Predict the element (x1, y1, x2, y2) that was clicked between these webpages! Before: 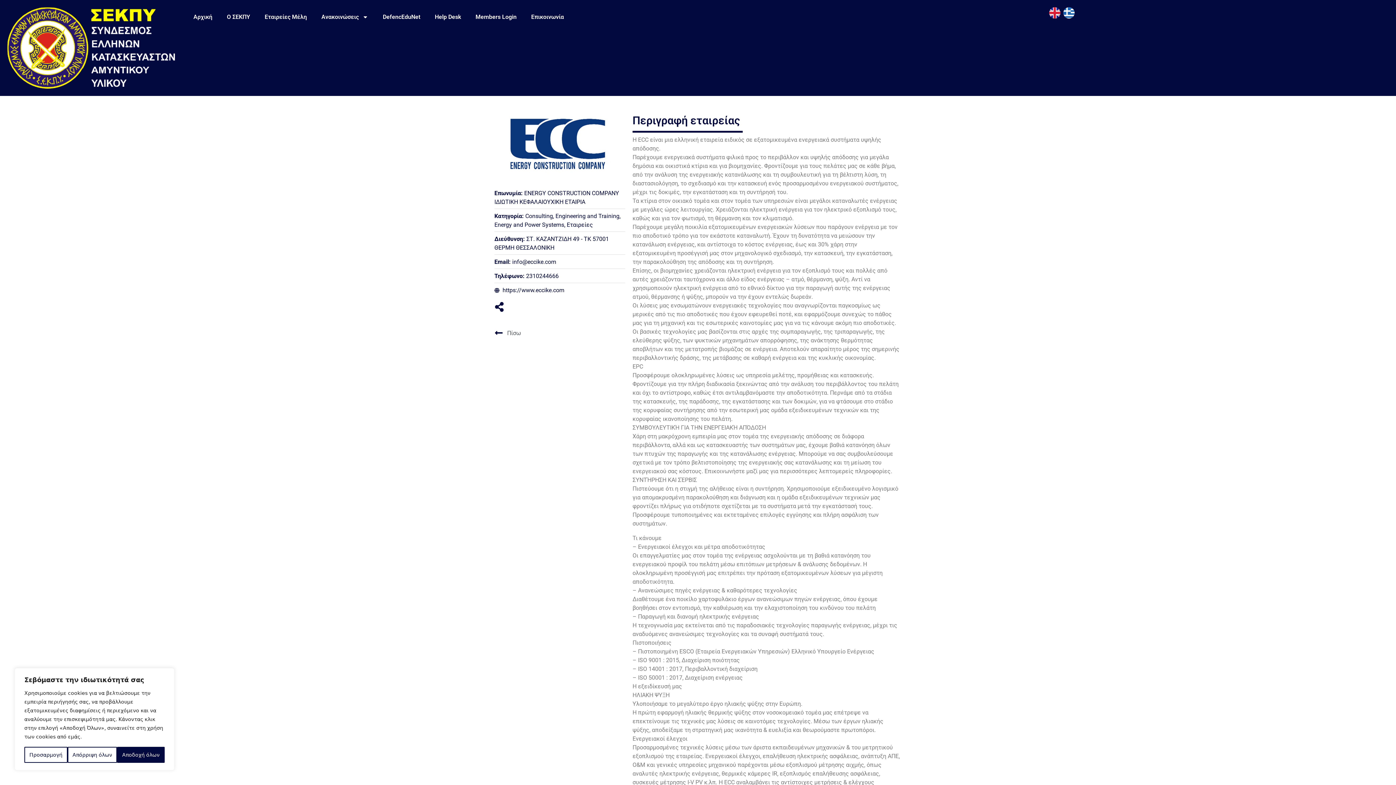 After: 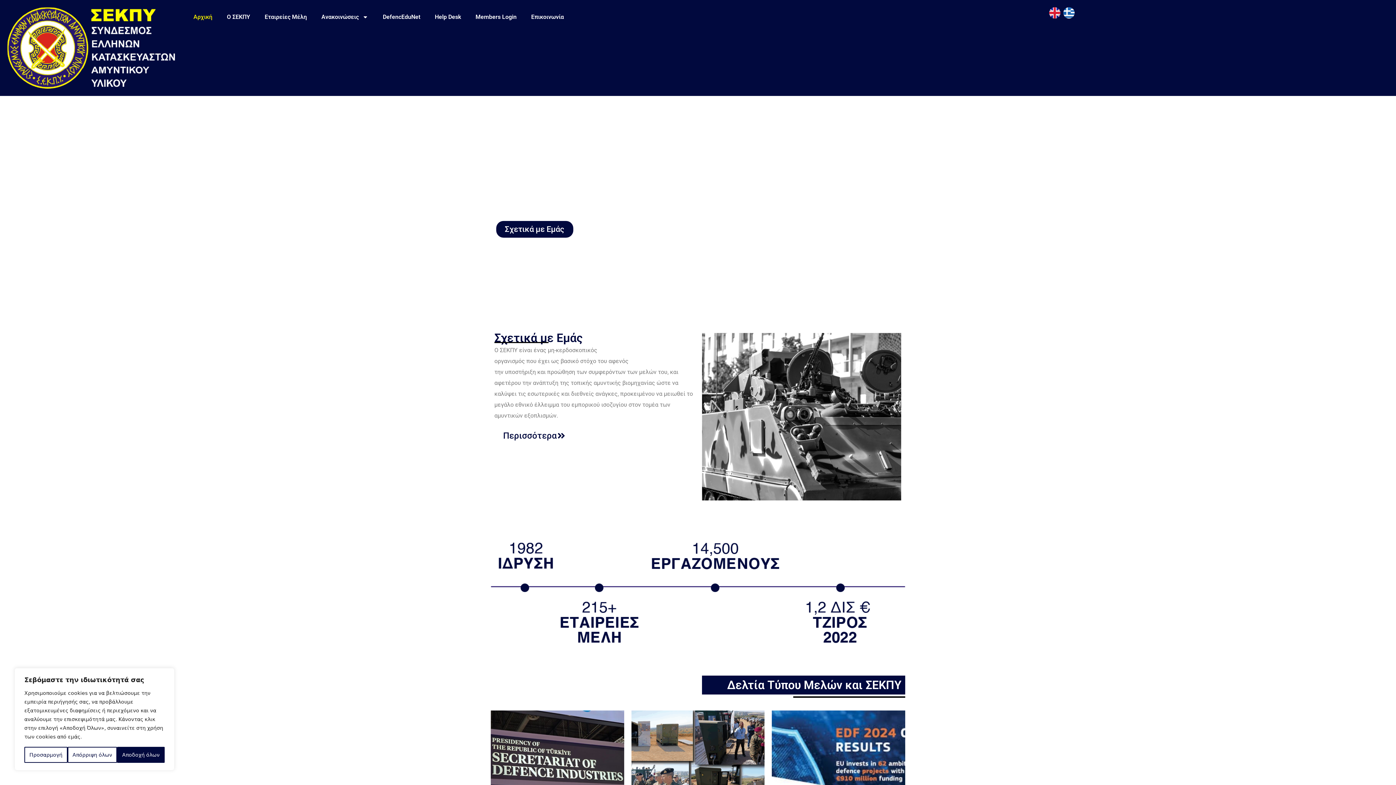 Action: label: Αρχική bbox: (186, 8, 219, 25)